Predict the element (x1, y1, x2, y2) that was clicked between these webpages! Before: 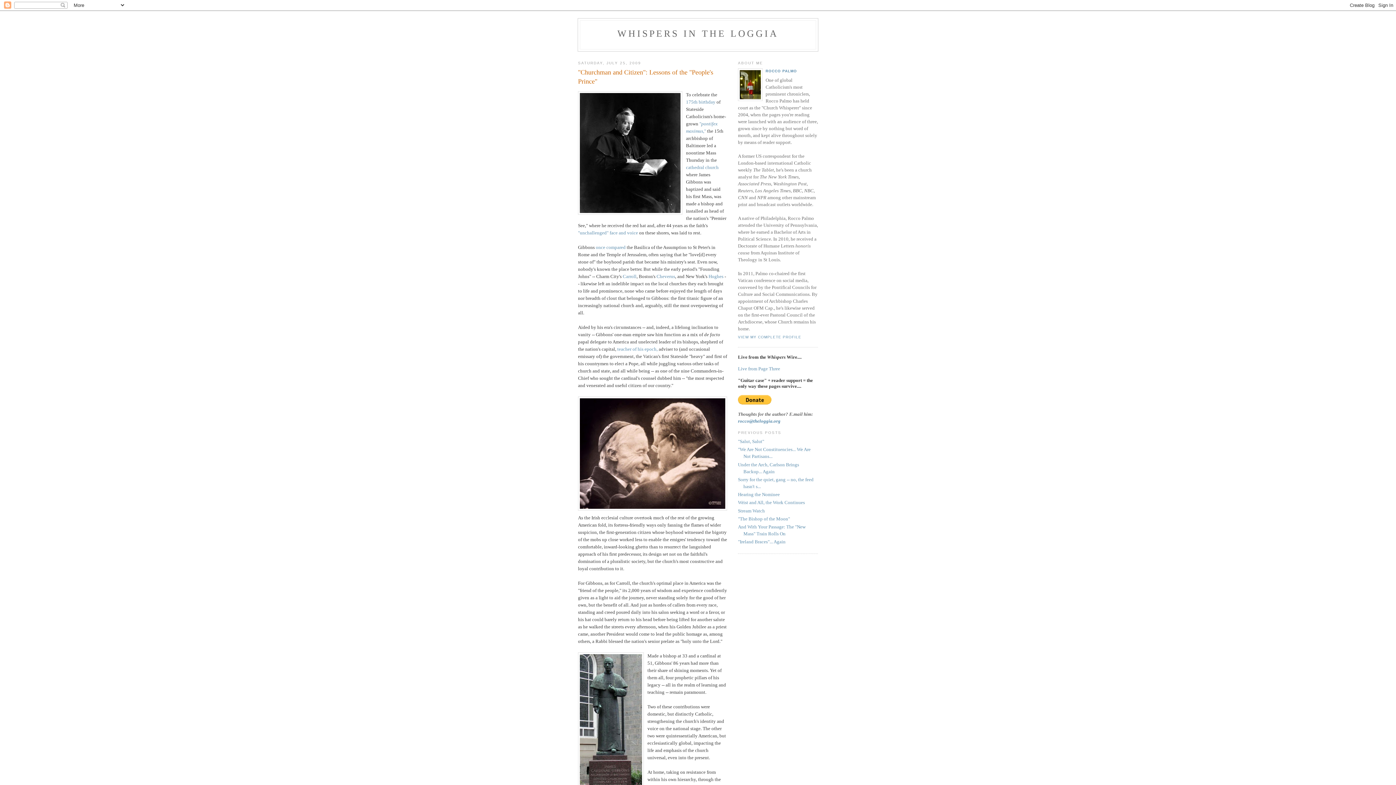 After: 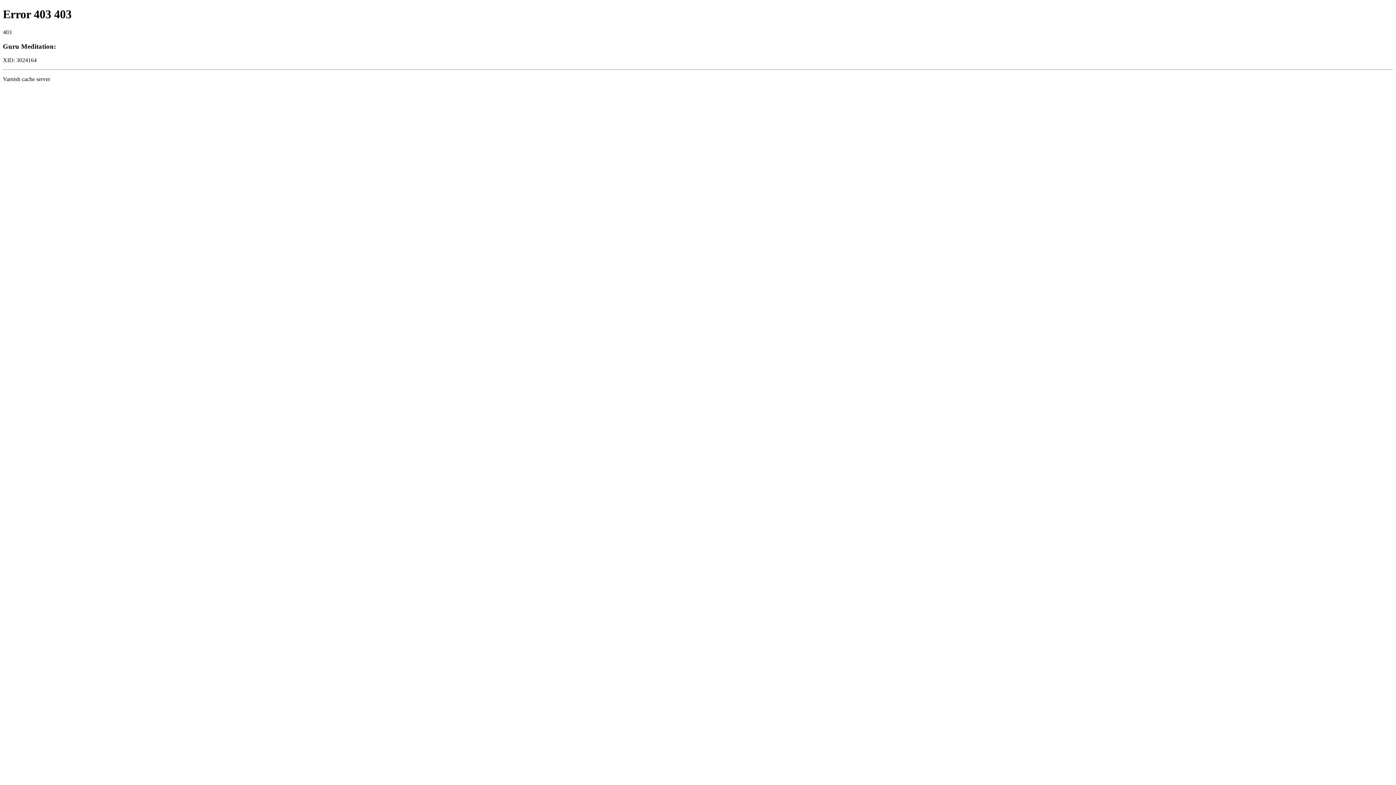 Action: bbox: (708, 273, 723, 279) label: Hughes